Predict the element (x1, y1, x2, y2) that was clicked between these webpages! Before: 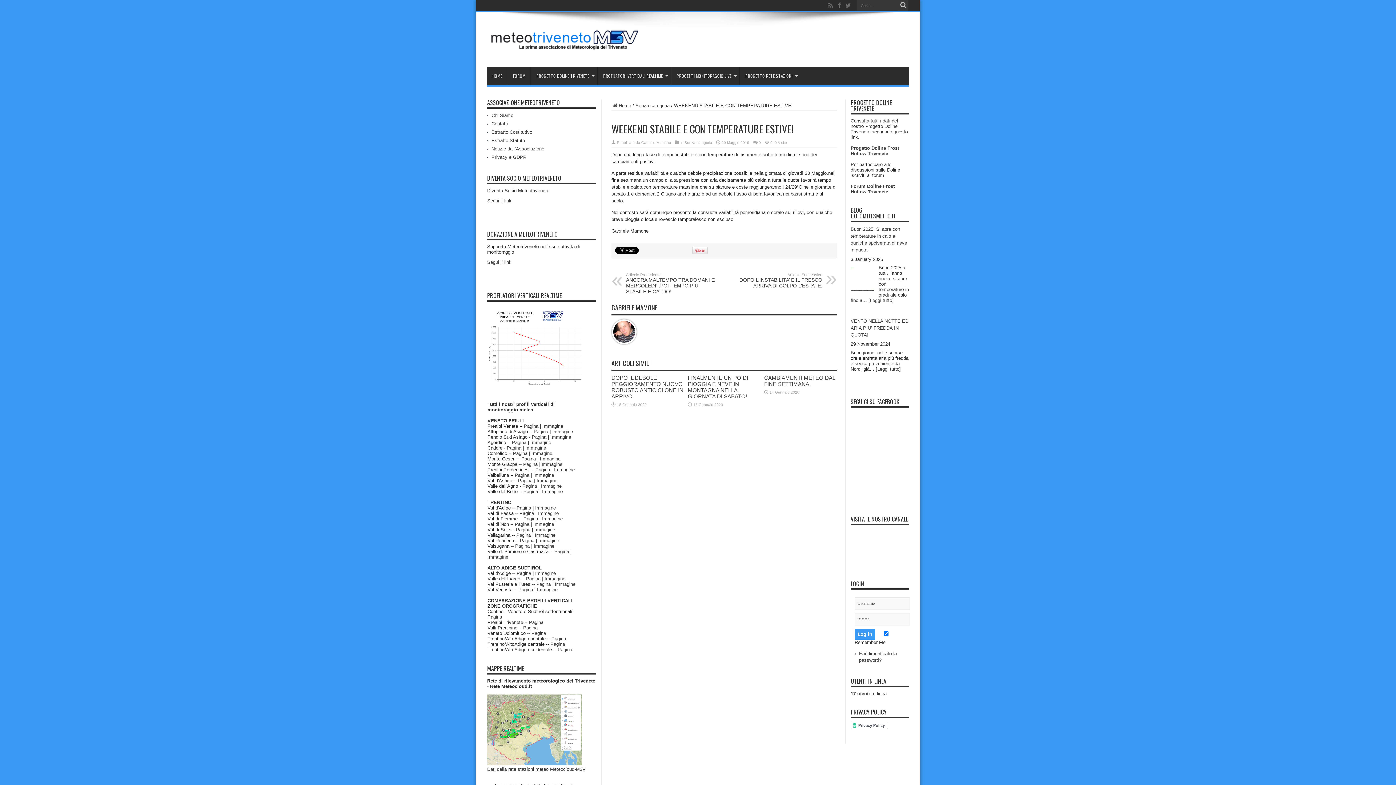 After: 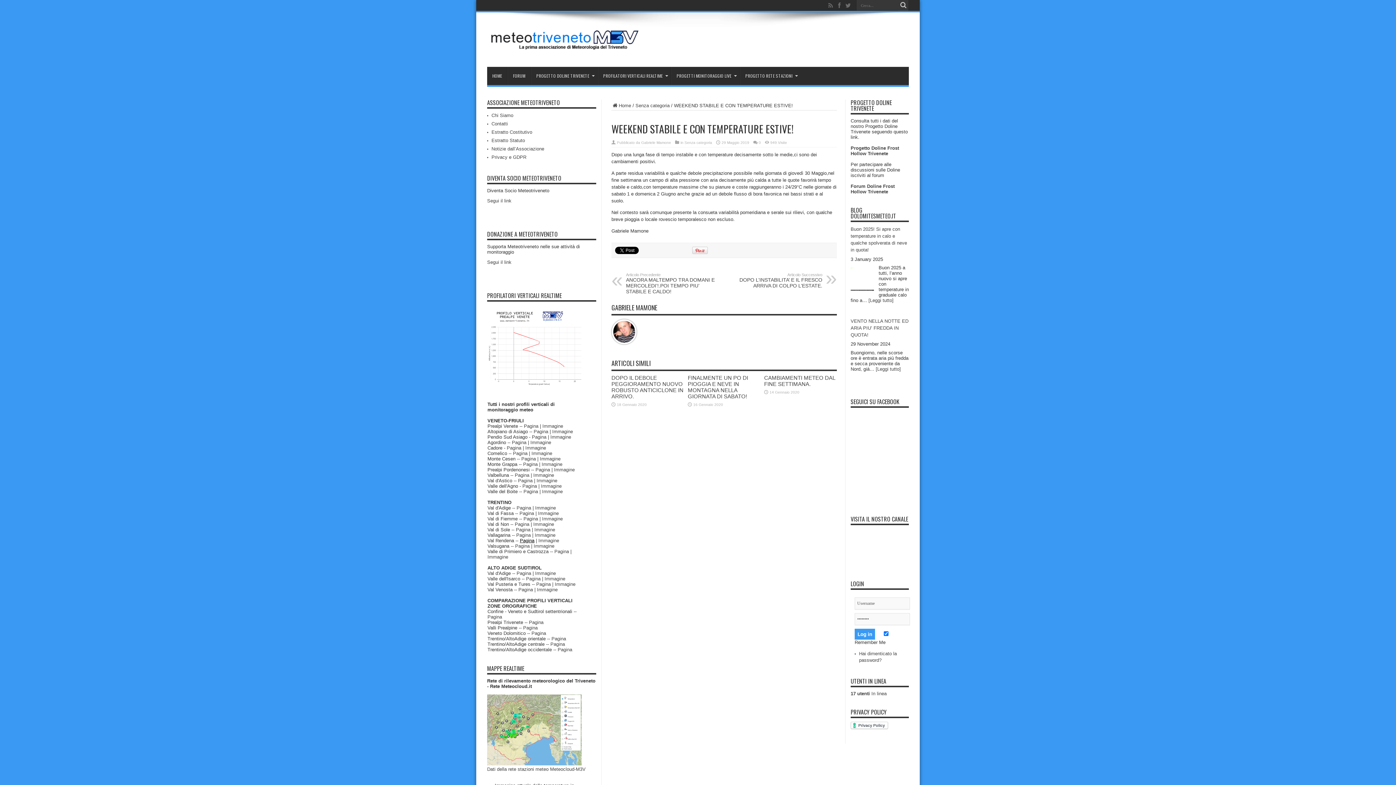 Action: bbox: (520, 538, 534, 543) label: Pagina